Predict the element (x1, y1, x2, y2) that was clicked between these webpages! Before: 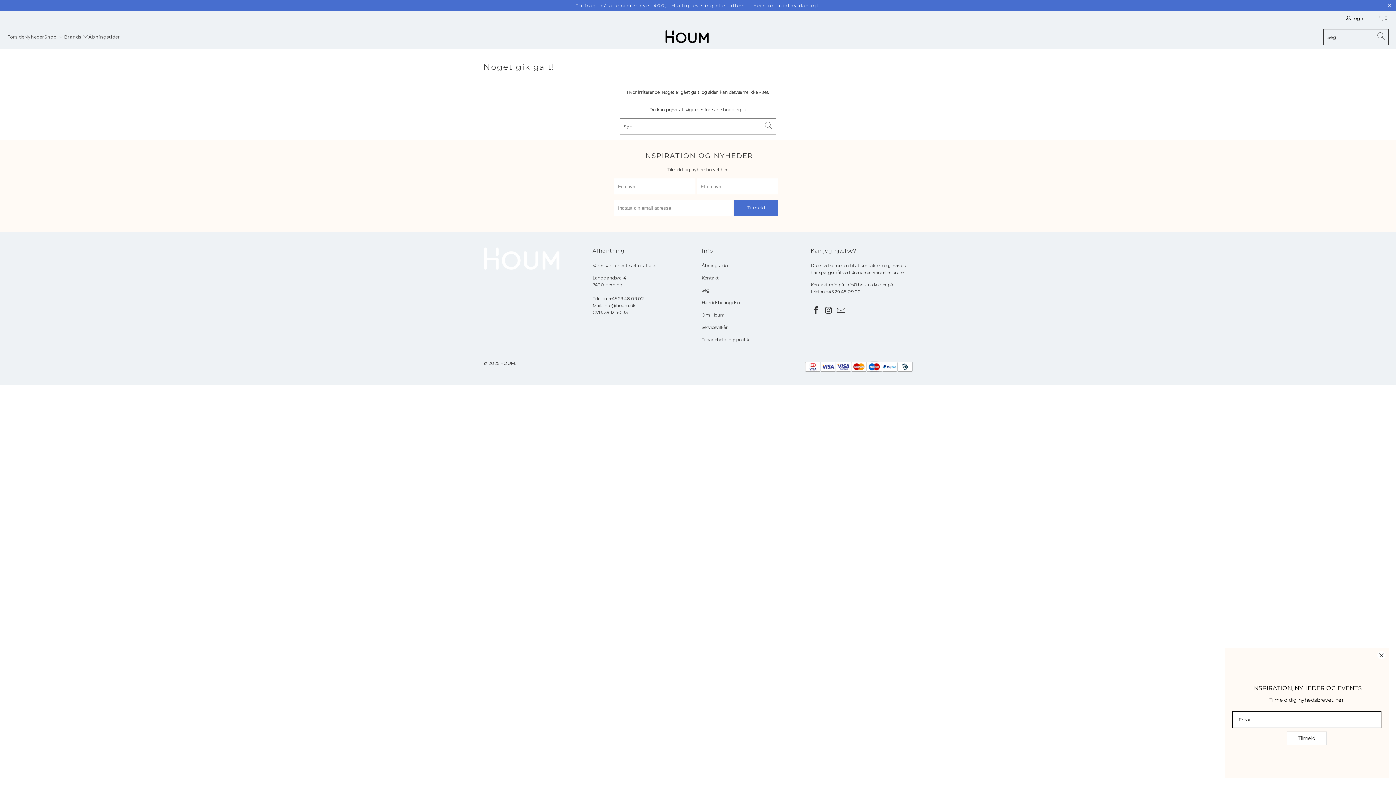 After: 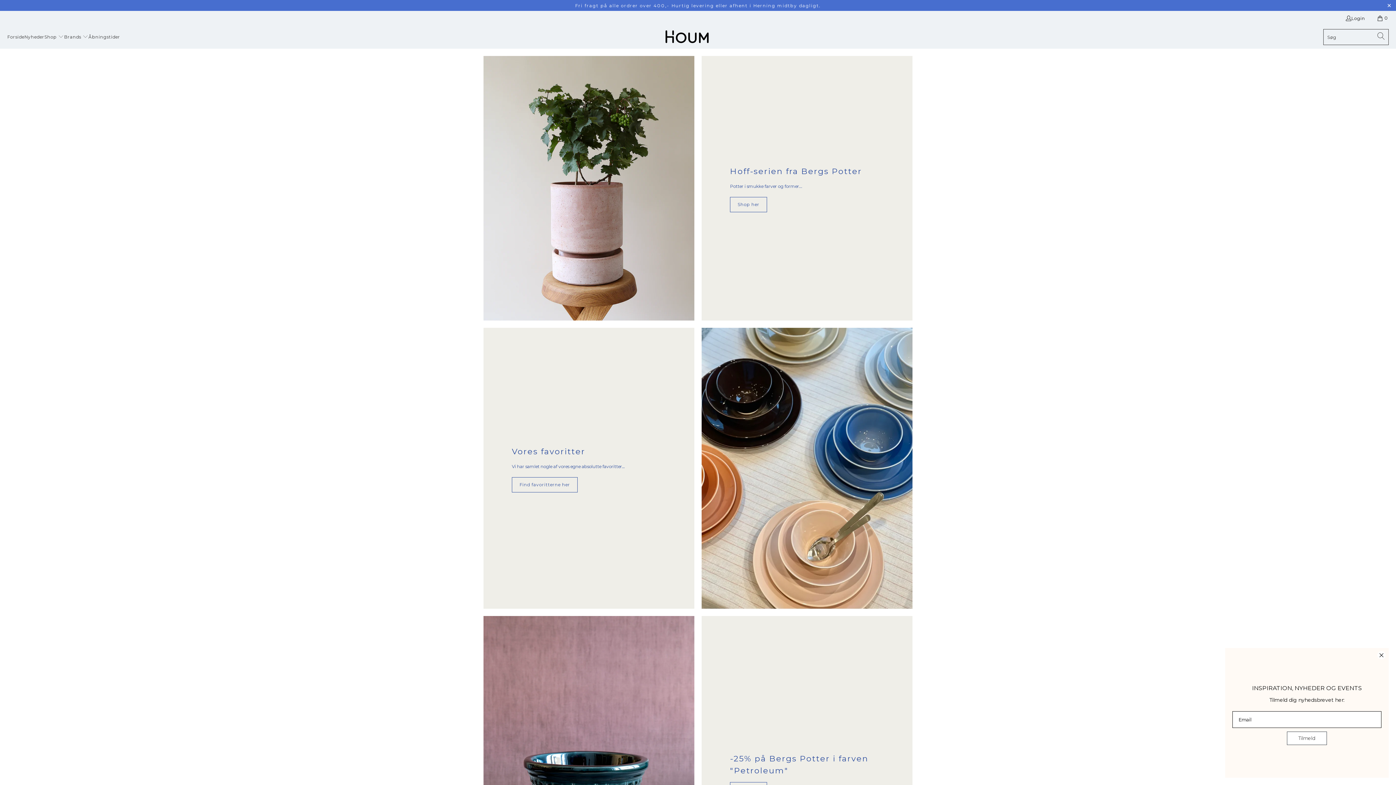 Action: bbox: (665, 30, 709, 44)